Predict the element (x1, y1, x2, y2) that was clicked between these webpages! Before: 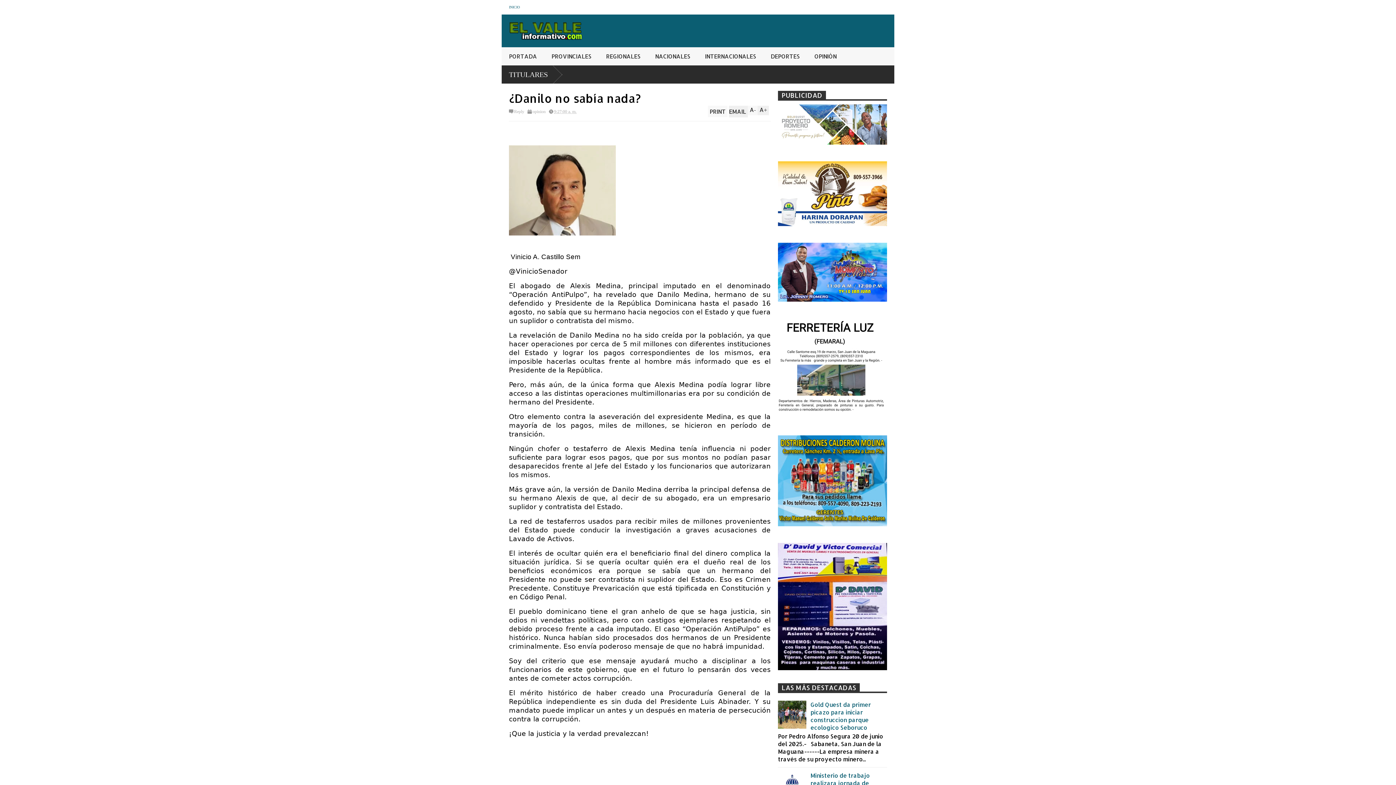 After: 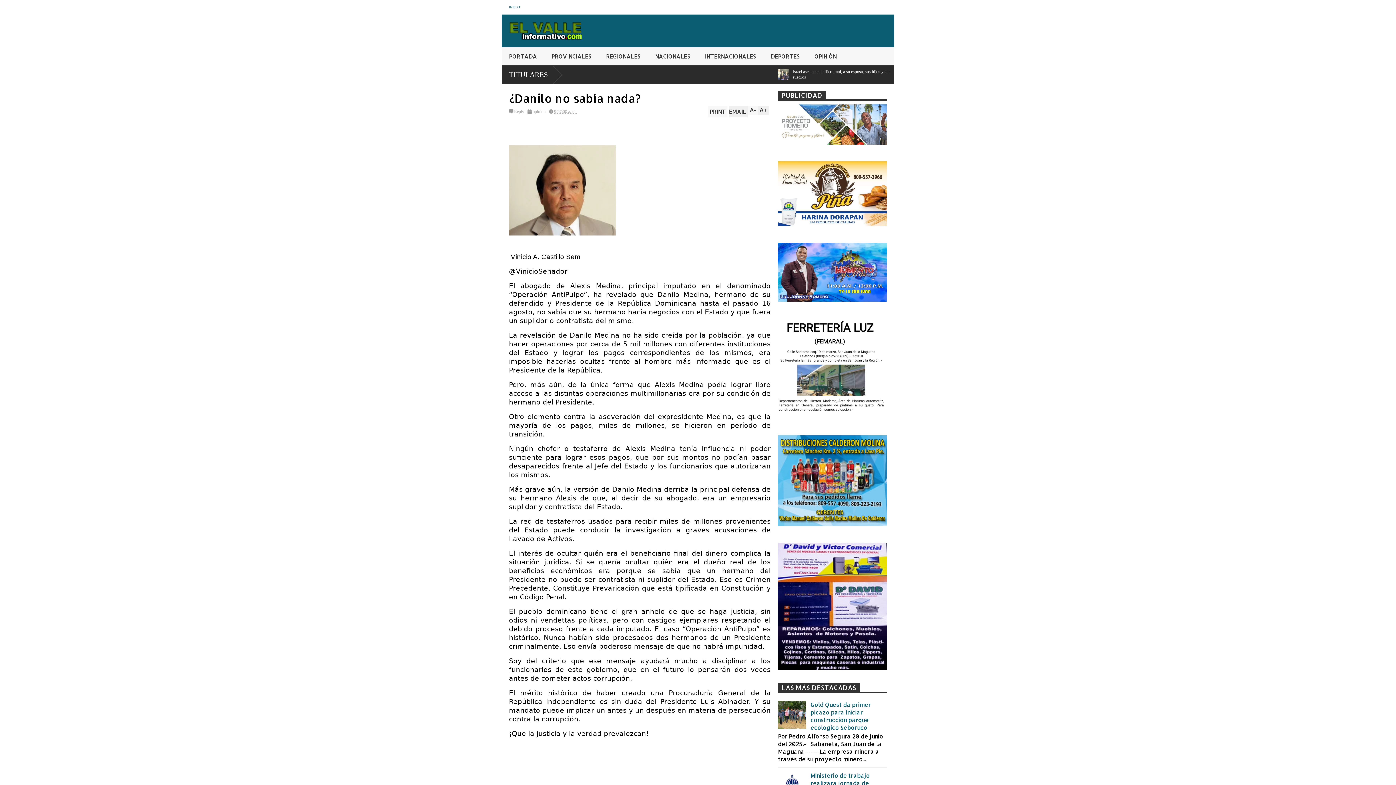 Action: label: 9:27:00 a. m. bbox: (554, 109, 576, 114)